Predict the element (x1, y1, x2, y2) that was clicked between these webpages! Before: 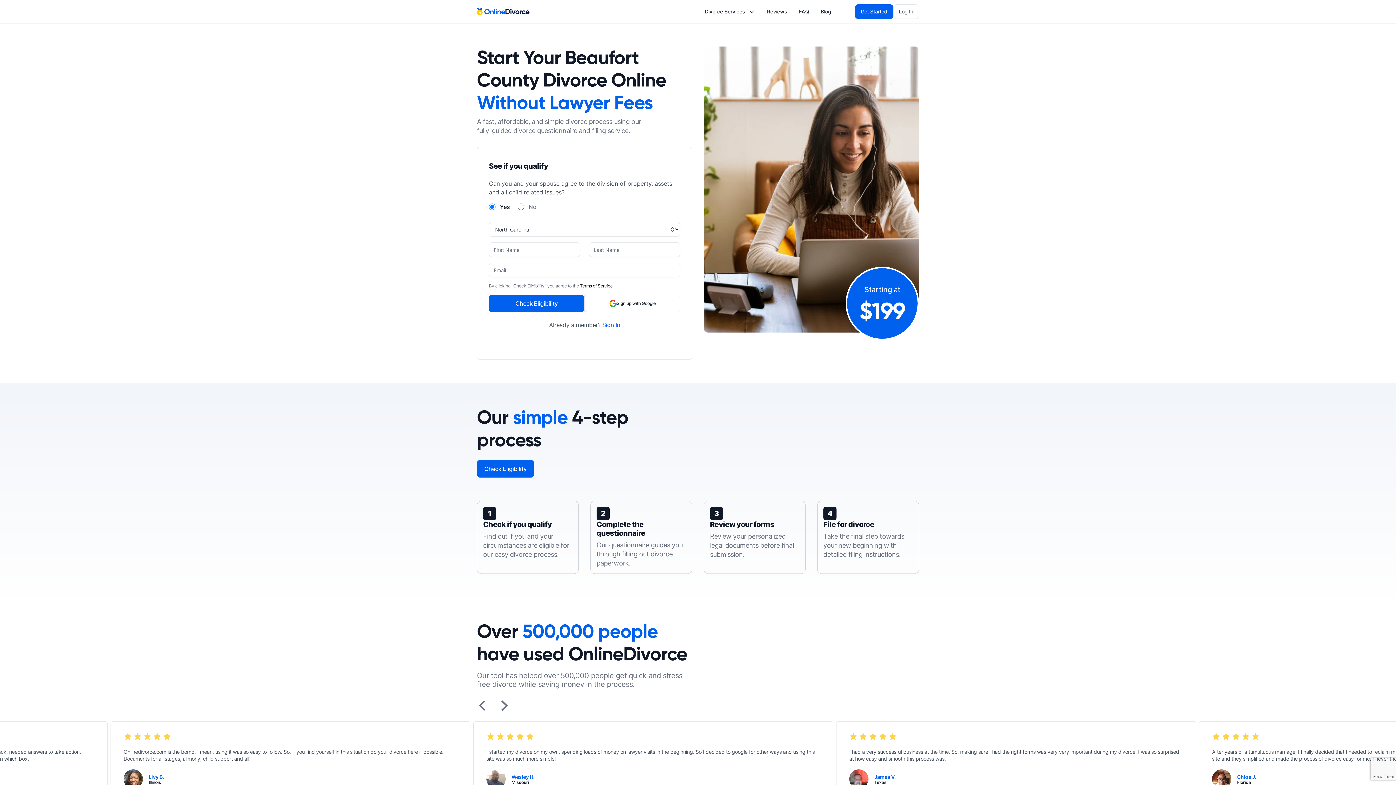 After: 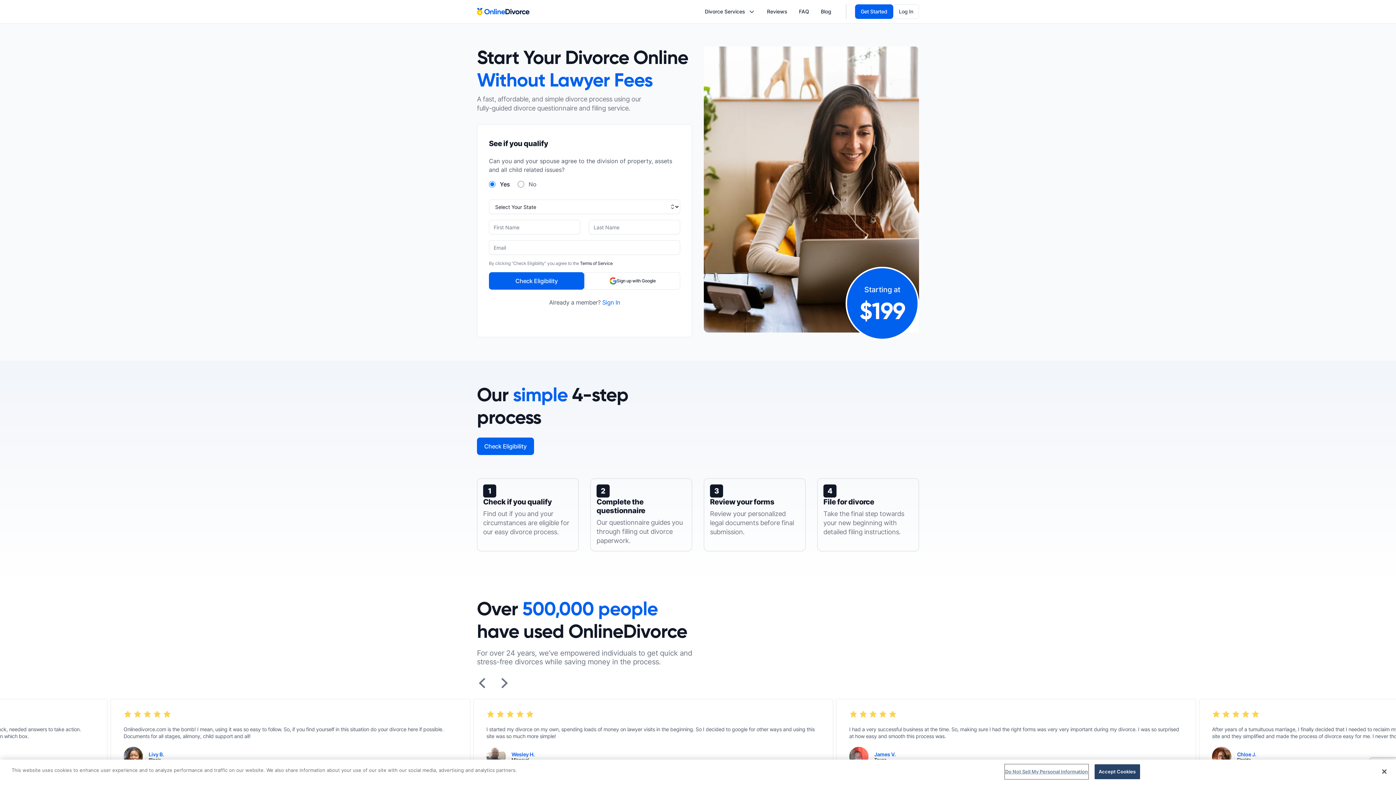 Action: bbox: (477, 8, 530, 15)